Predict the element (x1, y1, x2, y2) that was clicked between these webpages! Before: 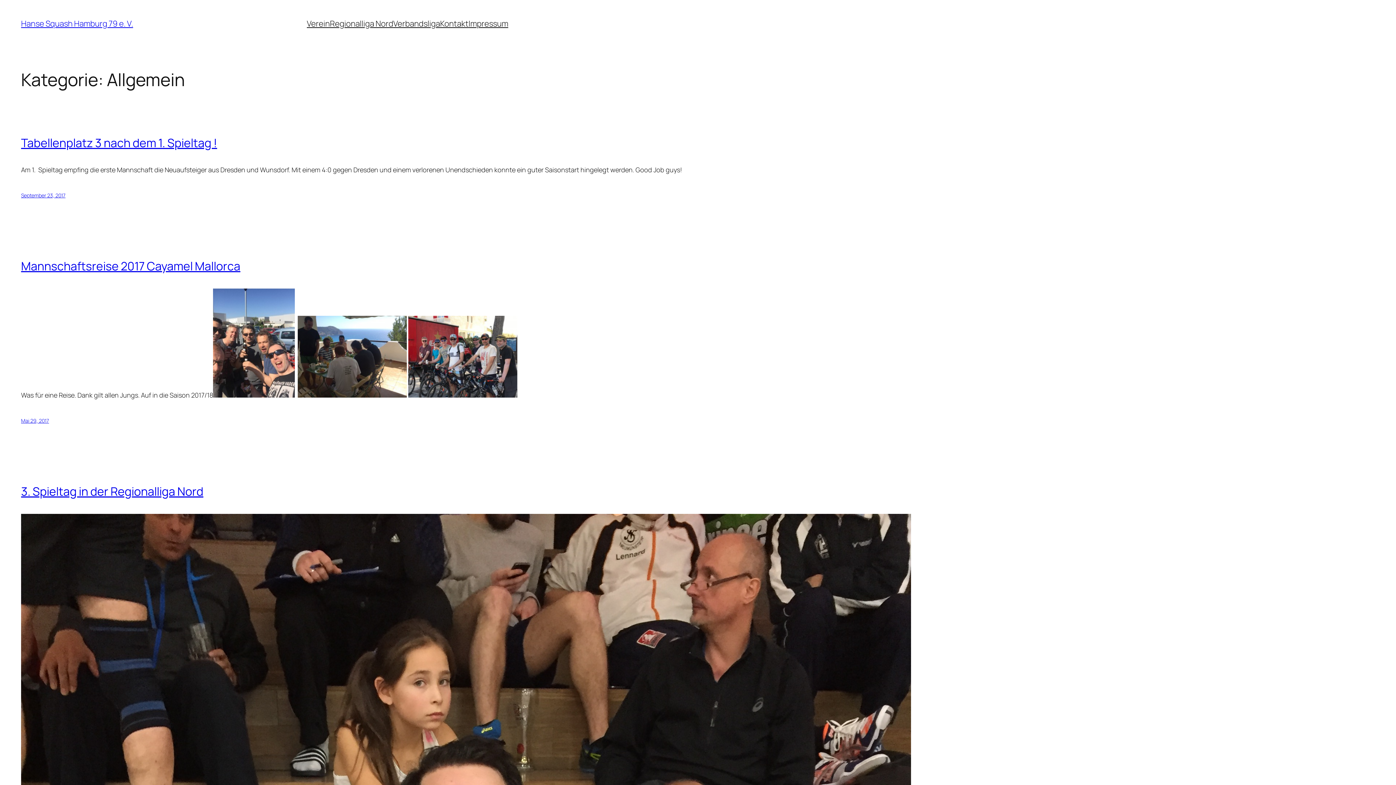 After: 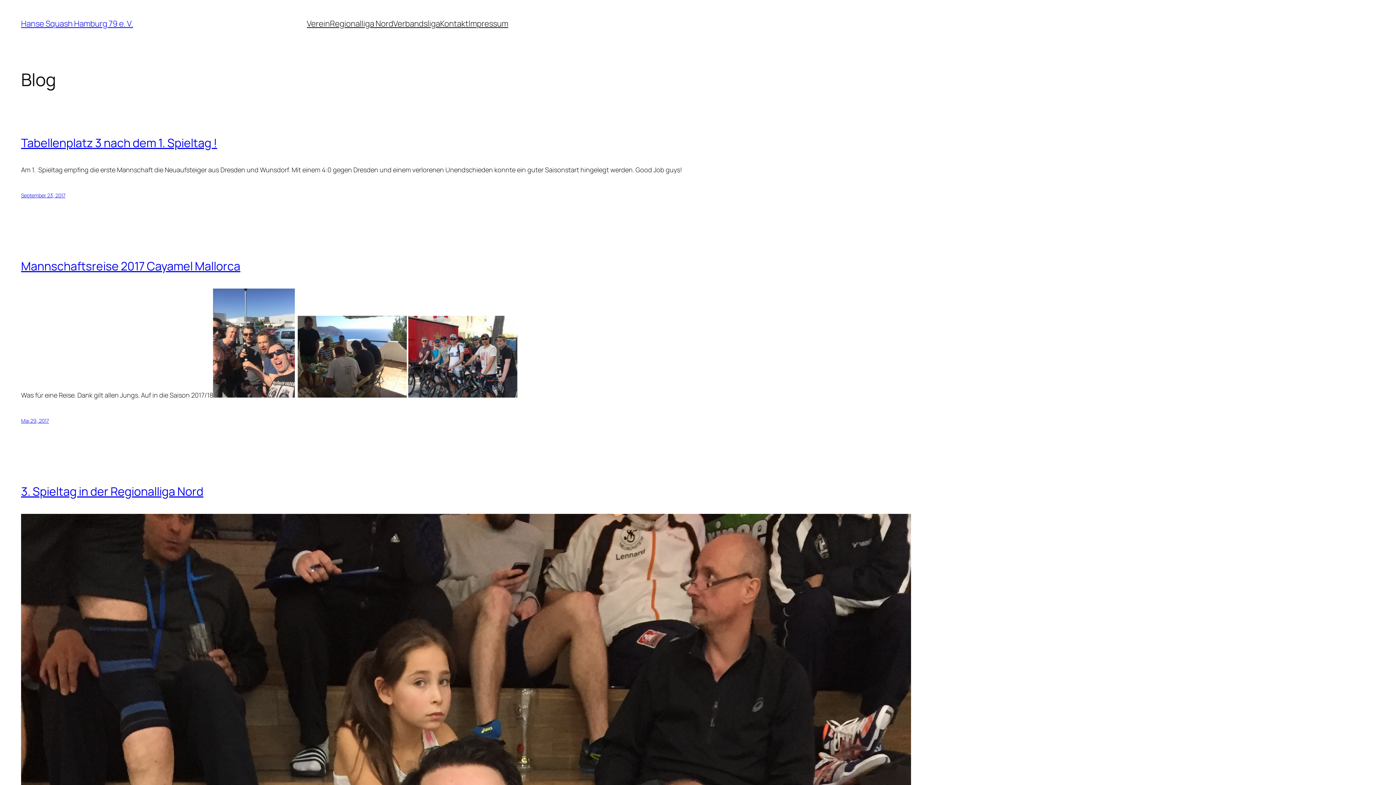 Action: label: Hanse Squash Hamburg 79 e. V. bbox: (21, 18, 133, 29)